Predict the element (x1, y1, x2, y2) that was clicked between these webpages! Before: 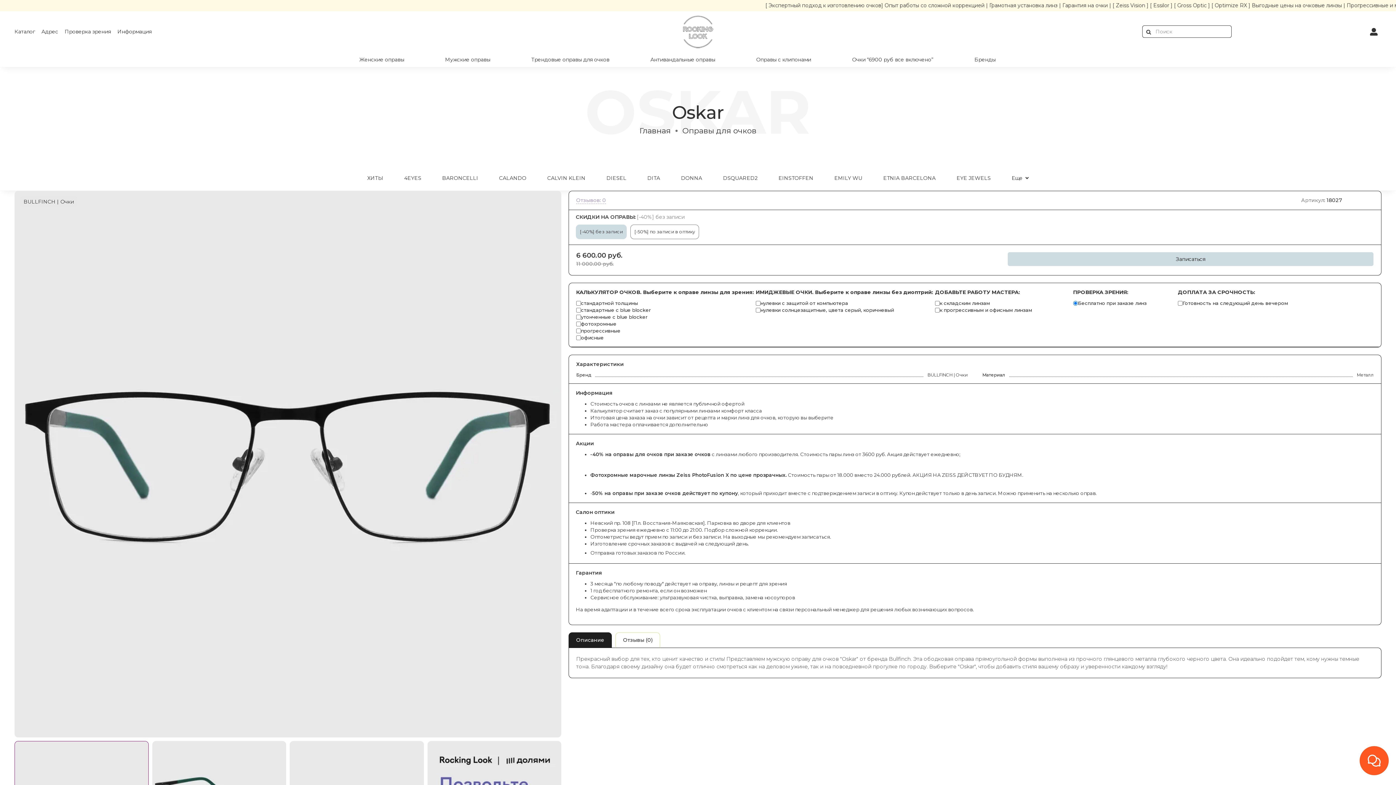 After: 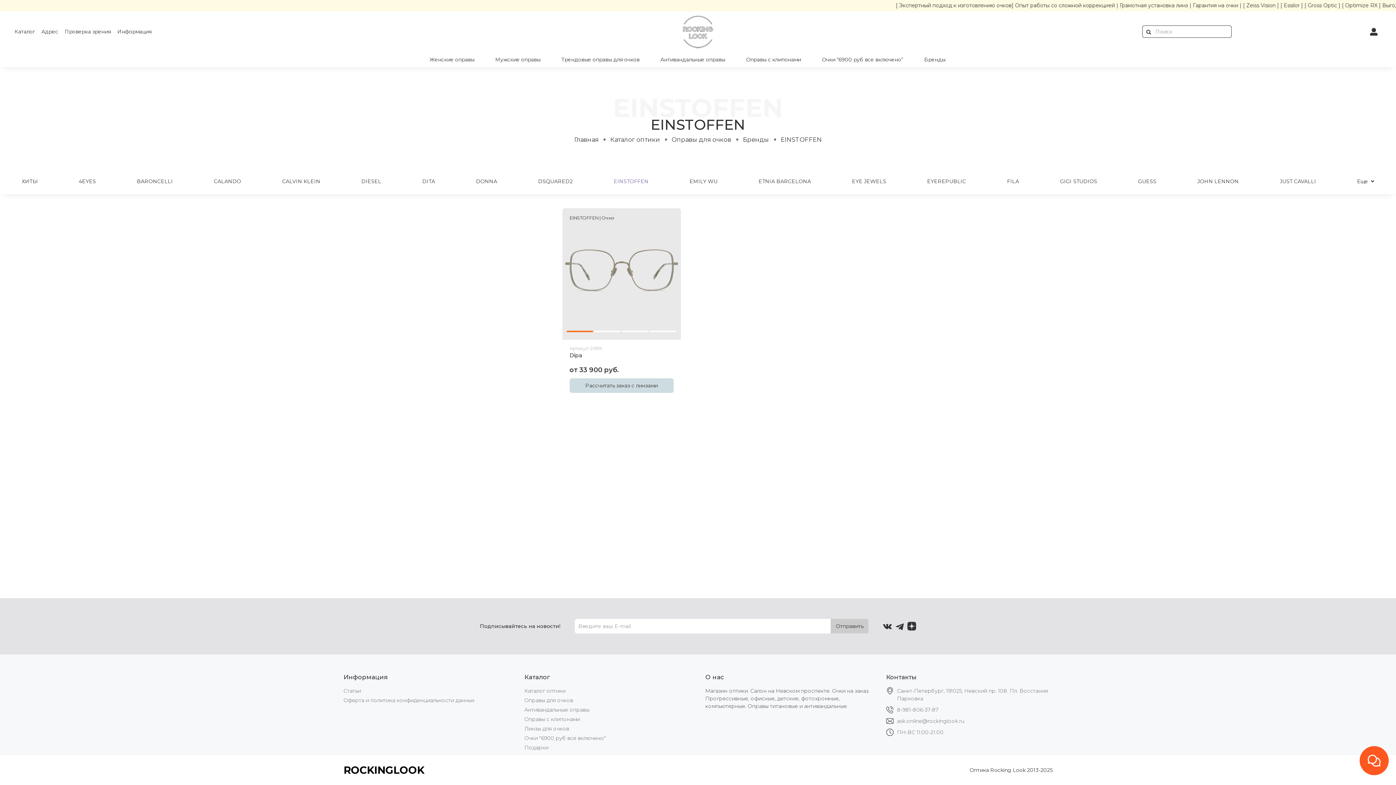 Action: label: EINSTOFFEN bbox: (778, 173, 813, 183)